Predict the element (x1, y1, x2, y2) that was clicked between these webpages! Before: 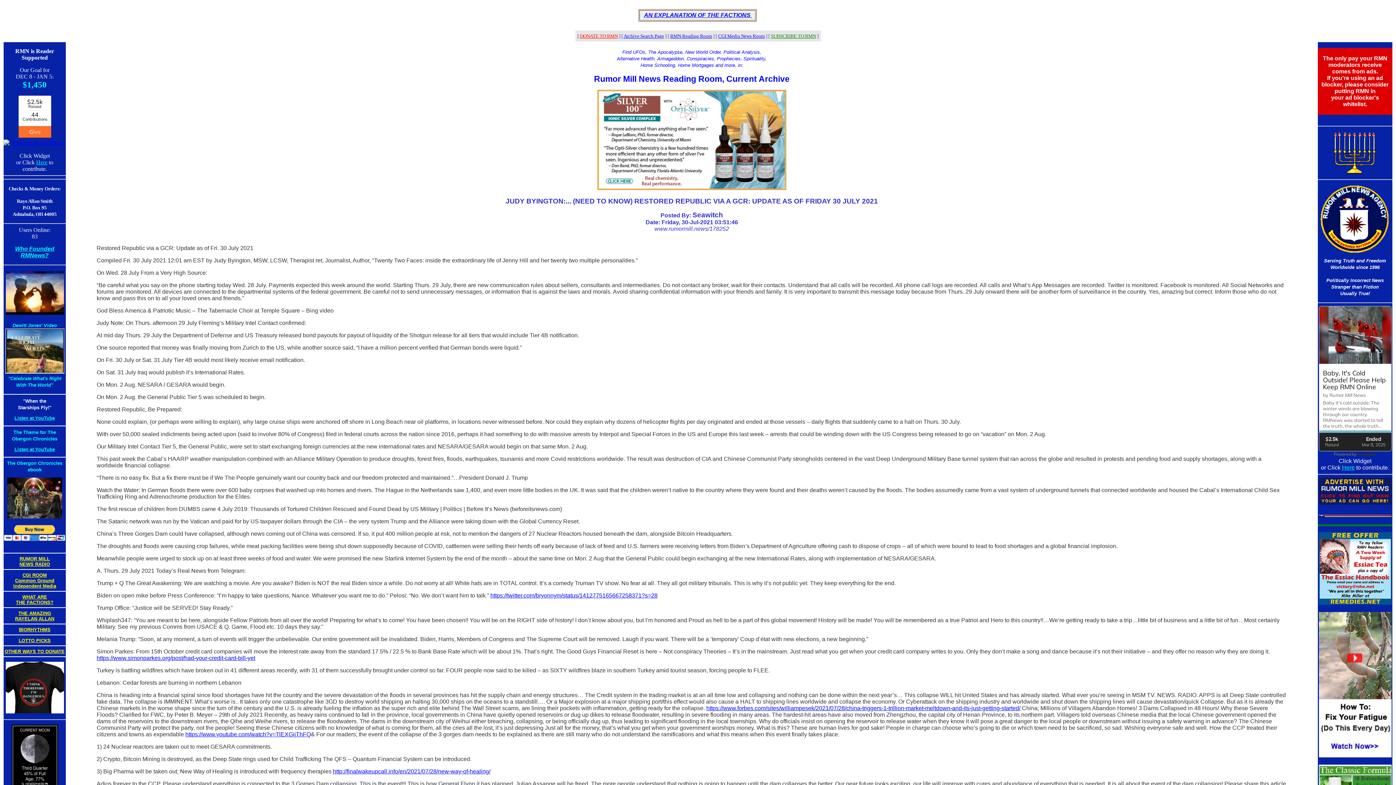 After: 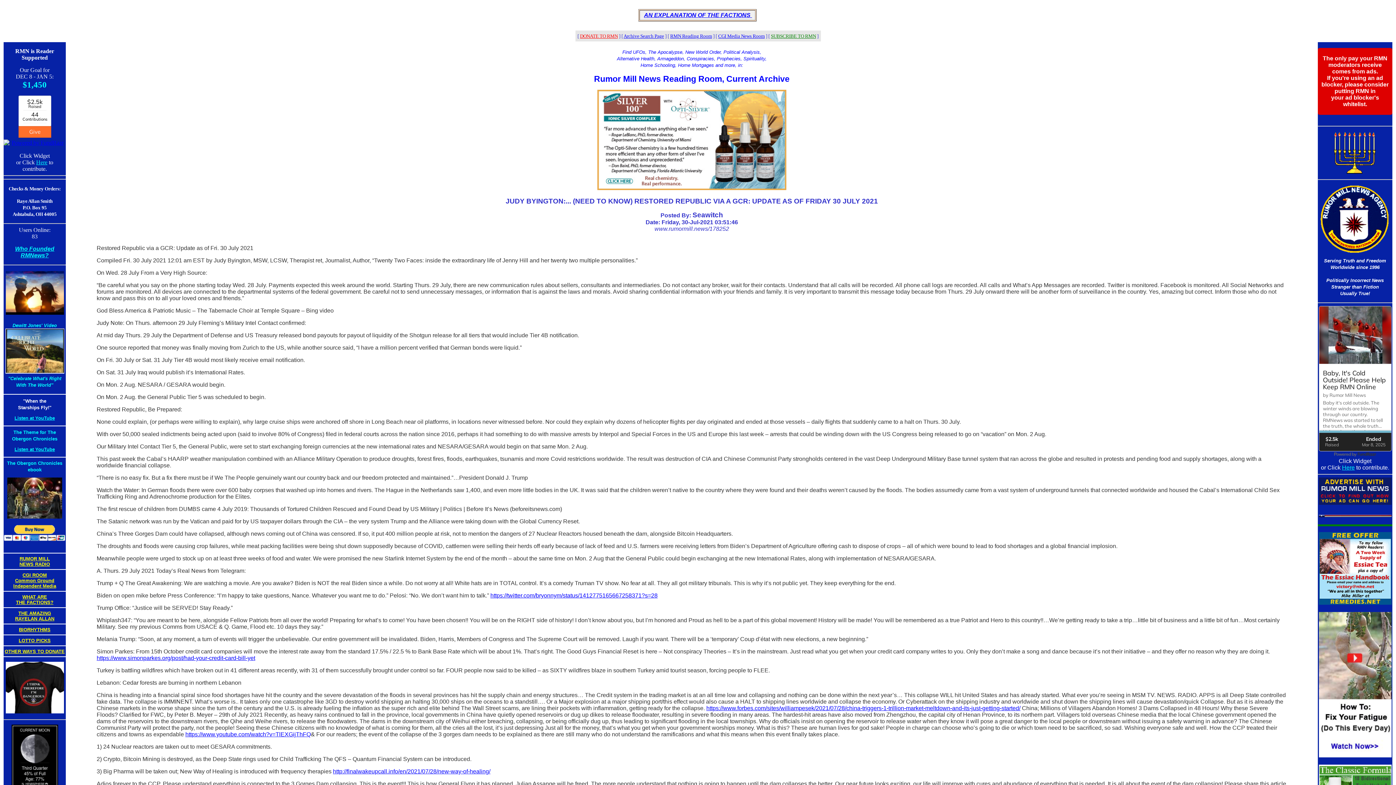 Action: bbox: (1319, 752, 1391, 758)